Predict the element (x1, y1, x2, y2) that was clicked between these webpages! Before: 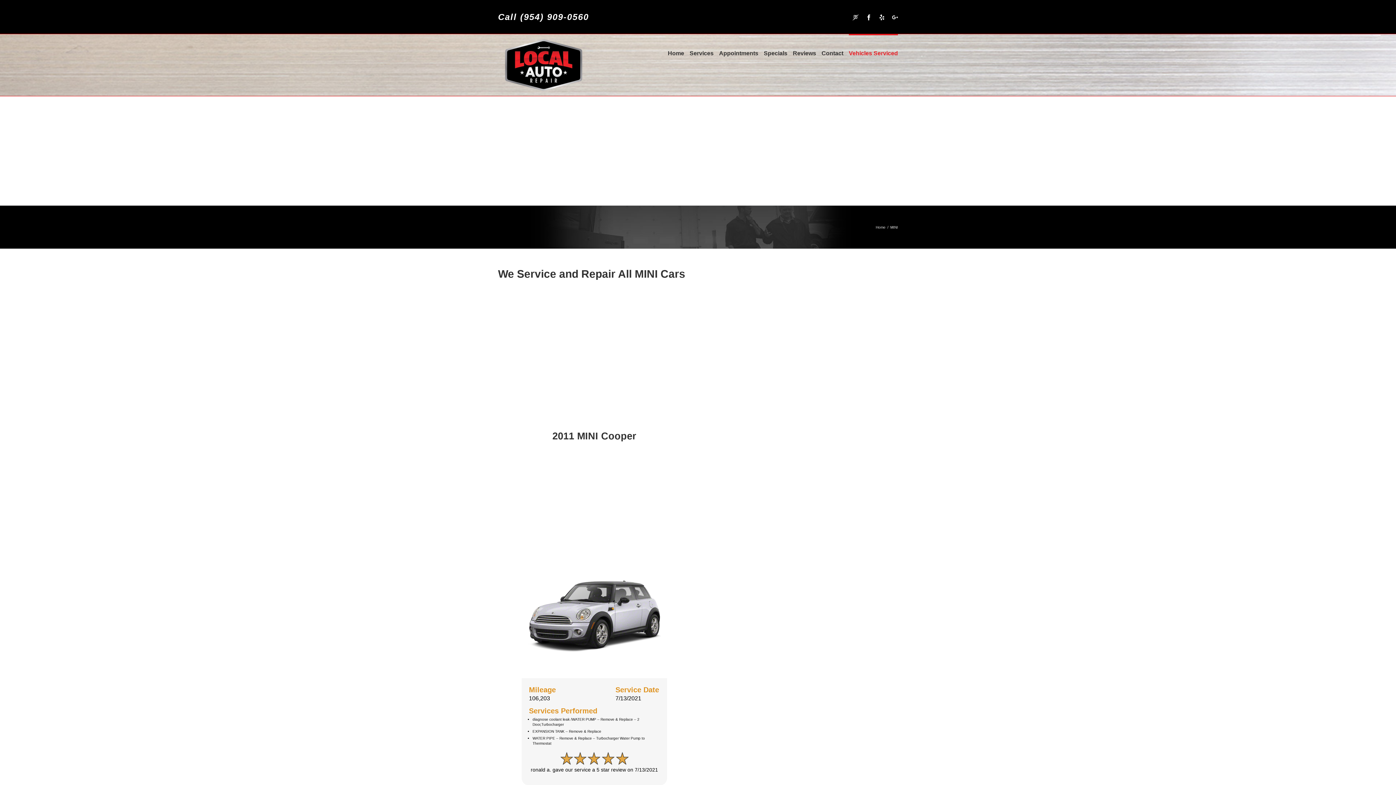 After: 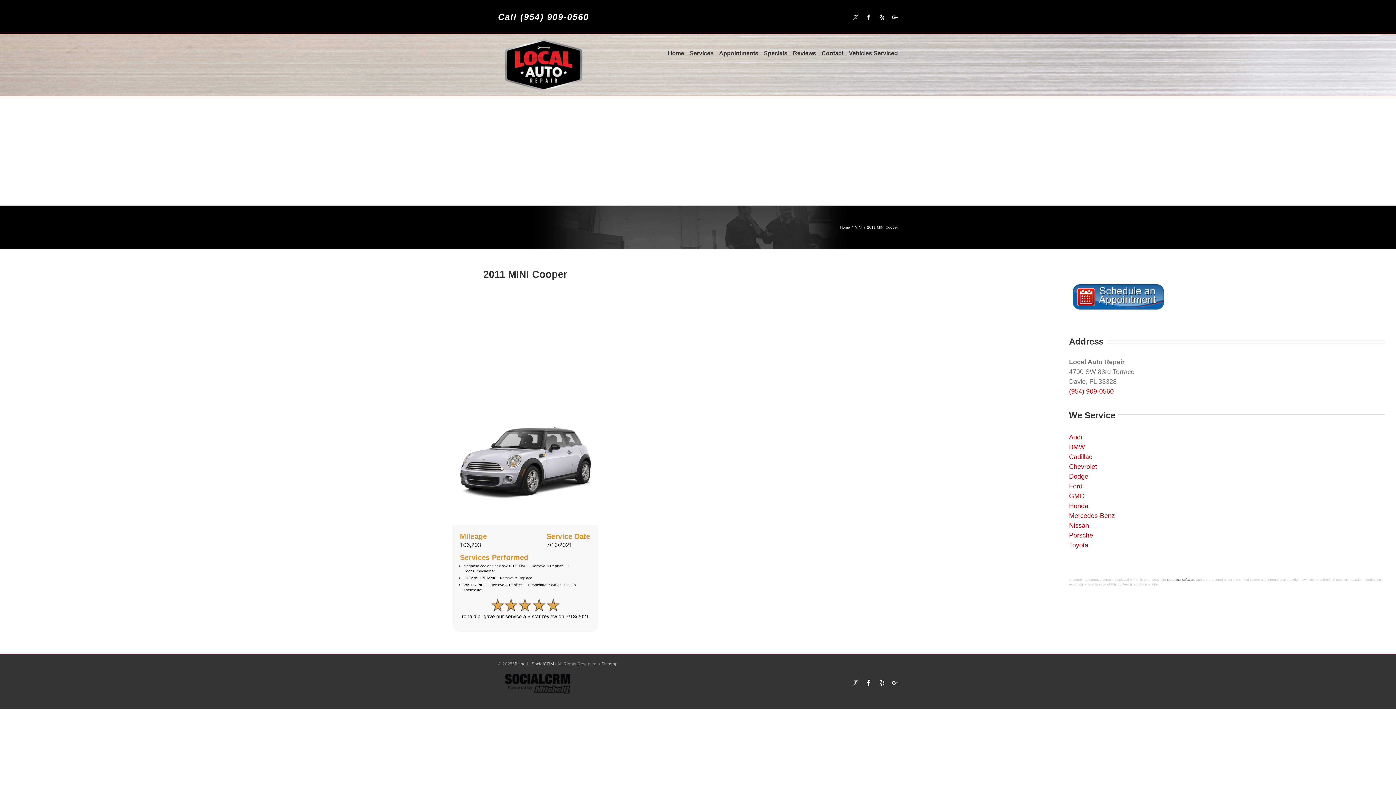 Action: label: 2011 MINI Cooper bbox: (552, 430, 636, 441)